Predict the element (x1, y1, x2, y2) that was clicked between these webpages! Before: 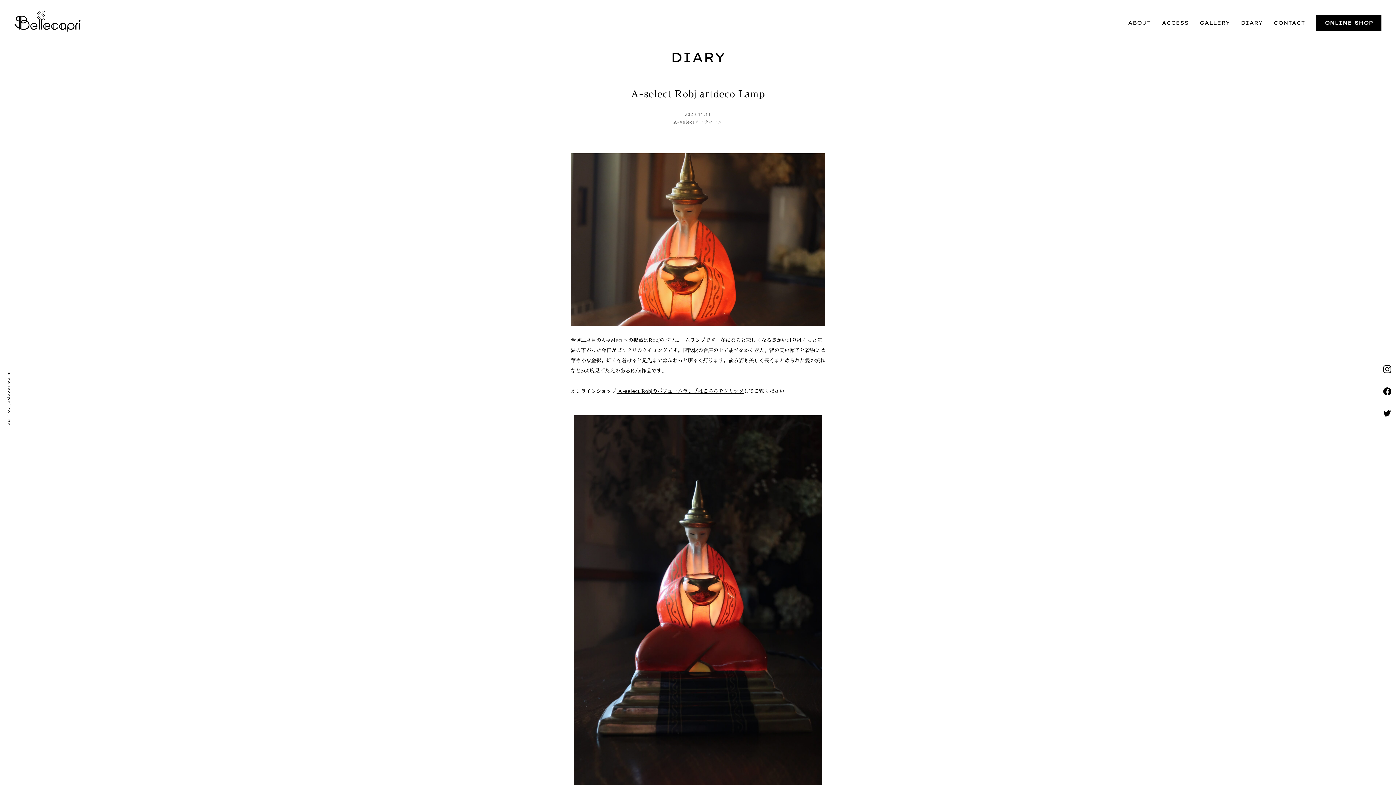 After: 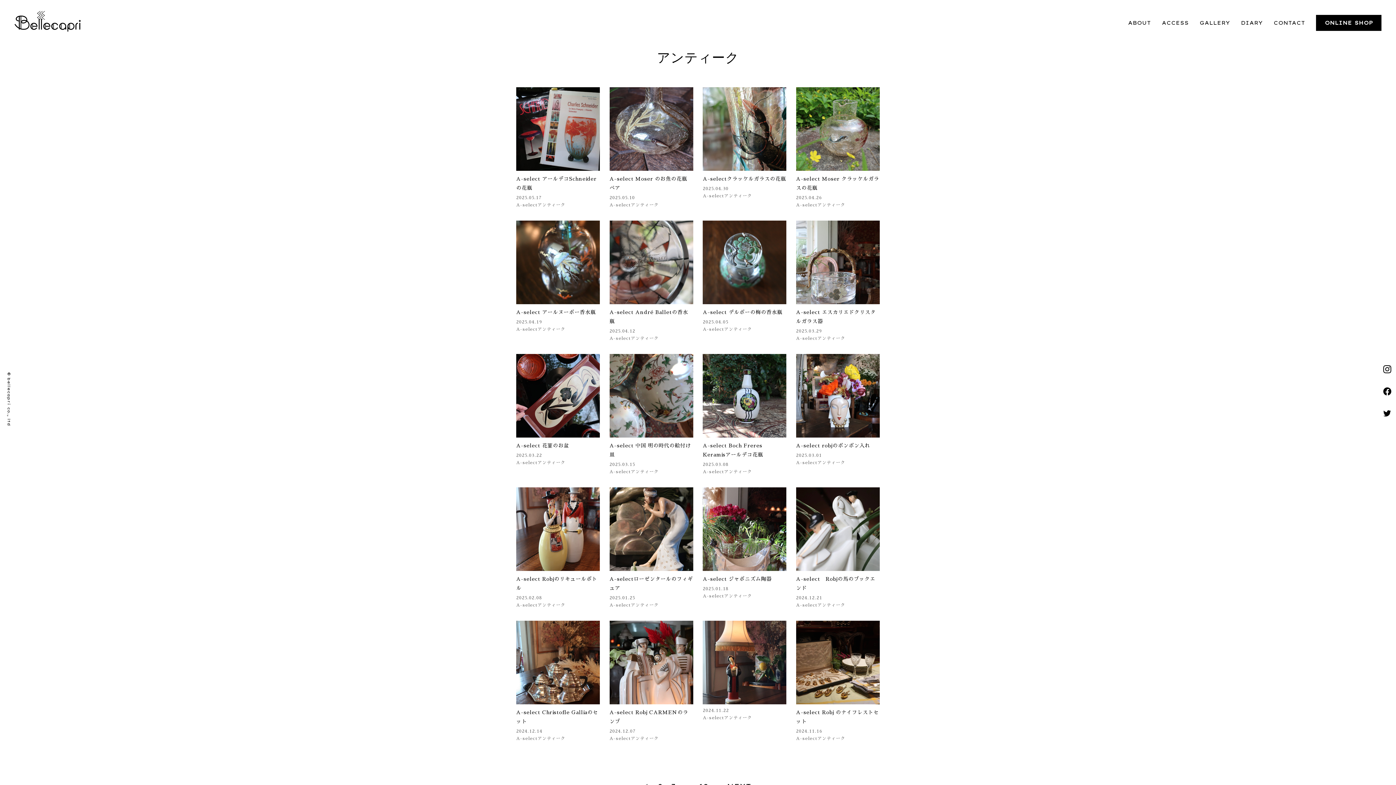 Action: label: アンティーク bbox: (694, 120, 722, 124)